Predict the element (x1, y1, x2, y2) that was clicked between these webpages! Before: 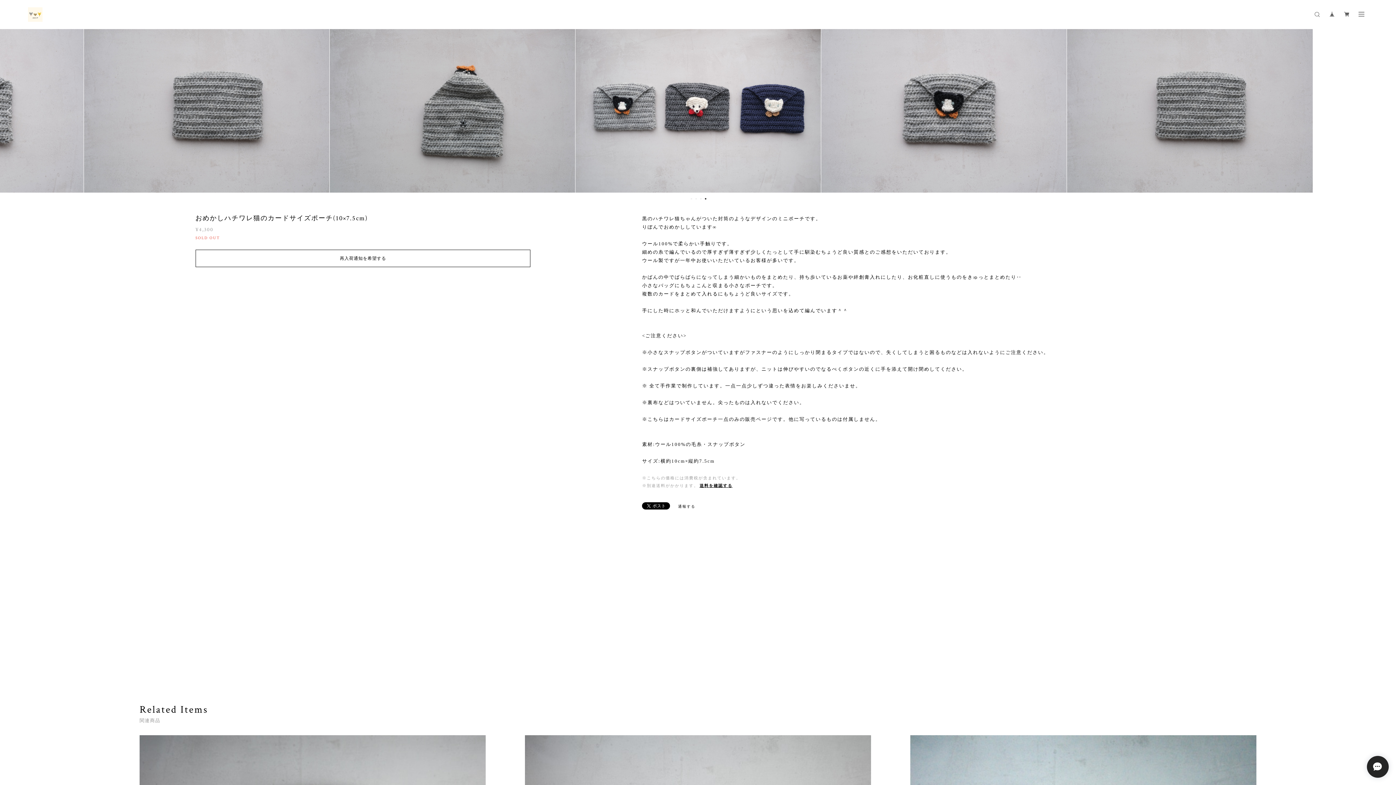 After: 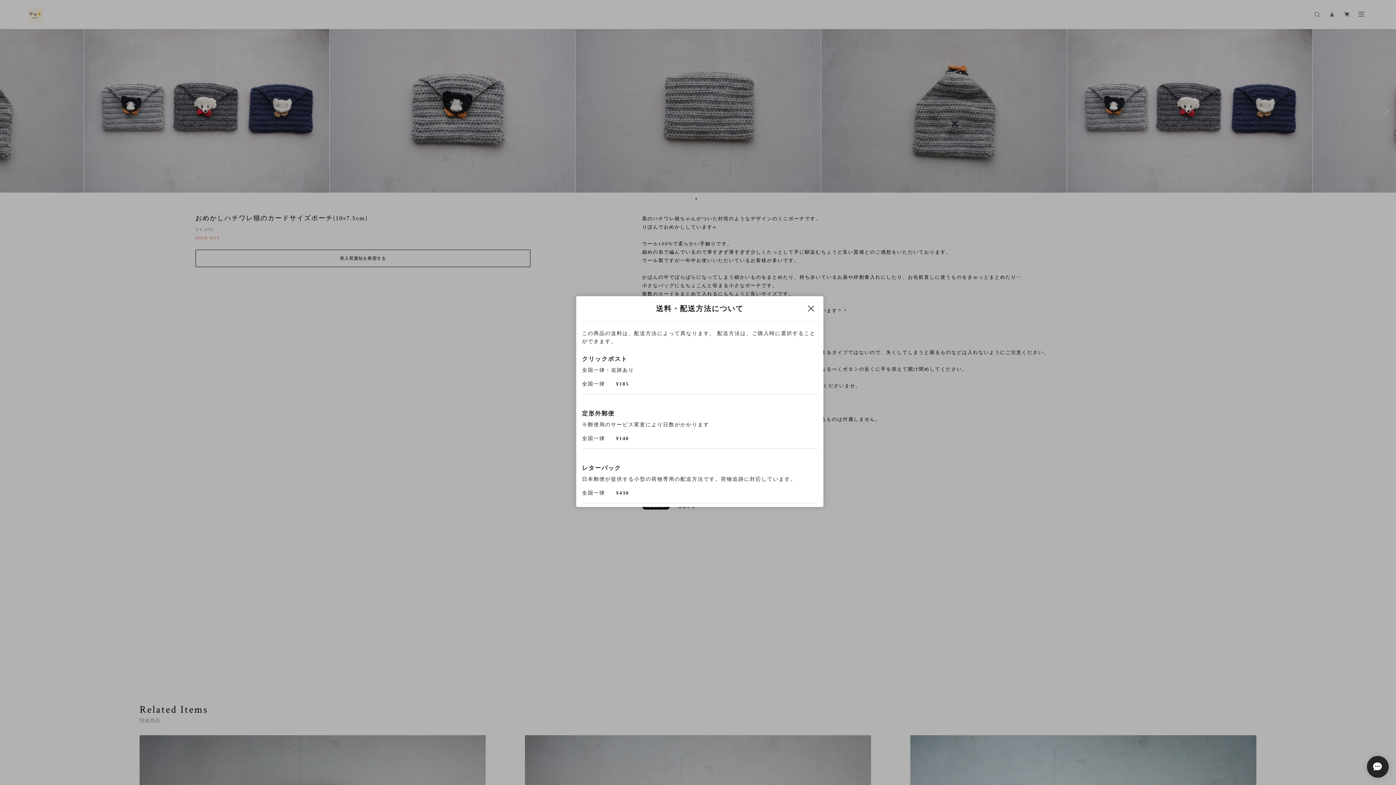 Action: label: 送料を確認する bbox: (699, 483, 732, 488)